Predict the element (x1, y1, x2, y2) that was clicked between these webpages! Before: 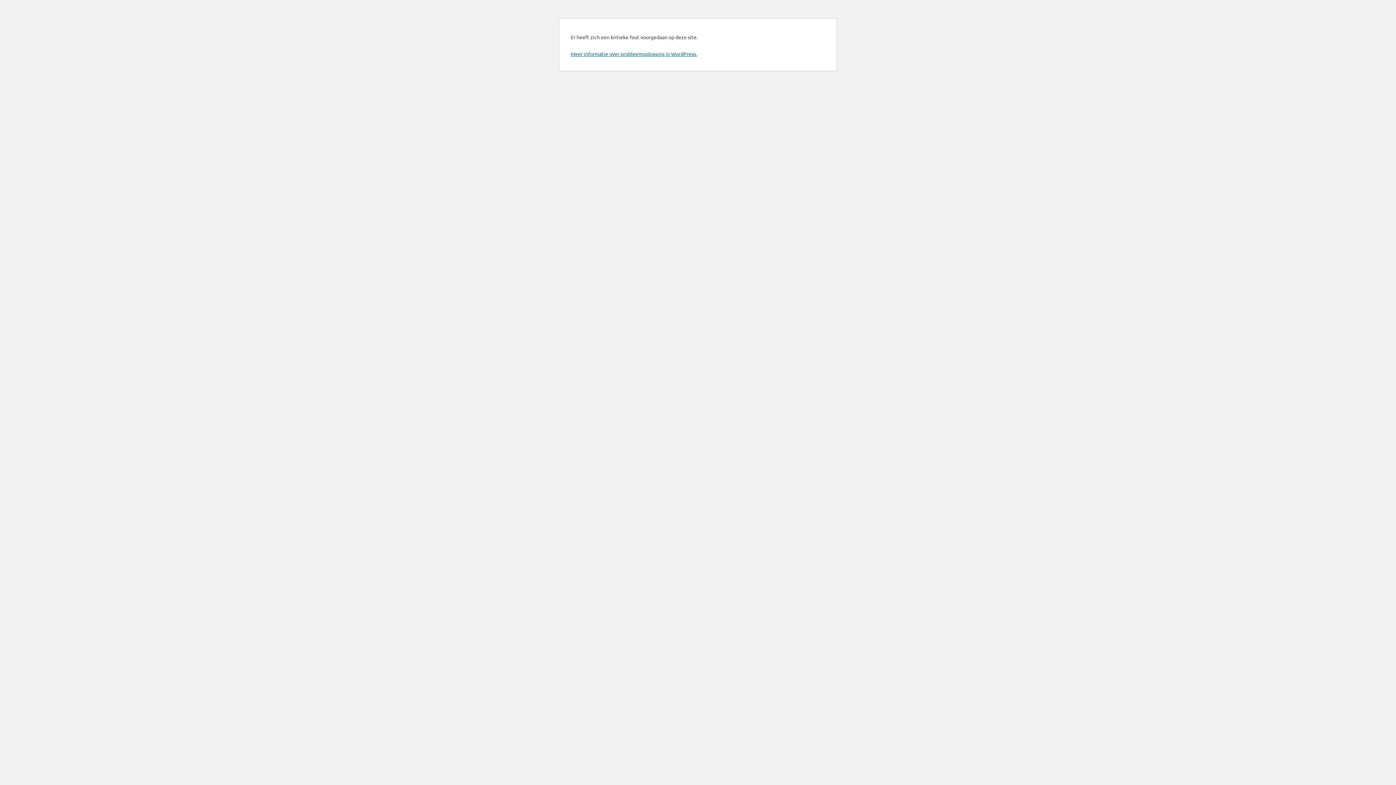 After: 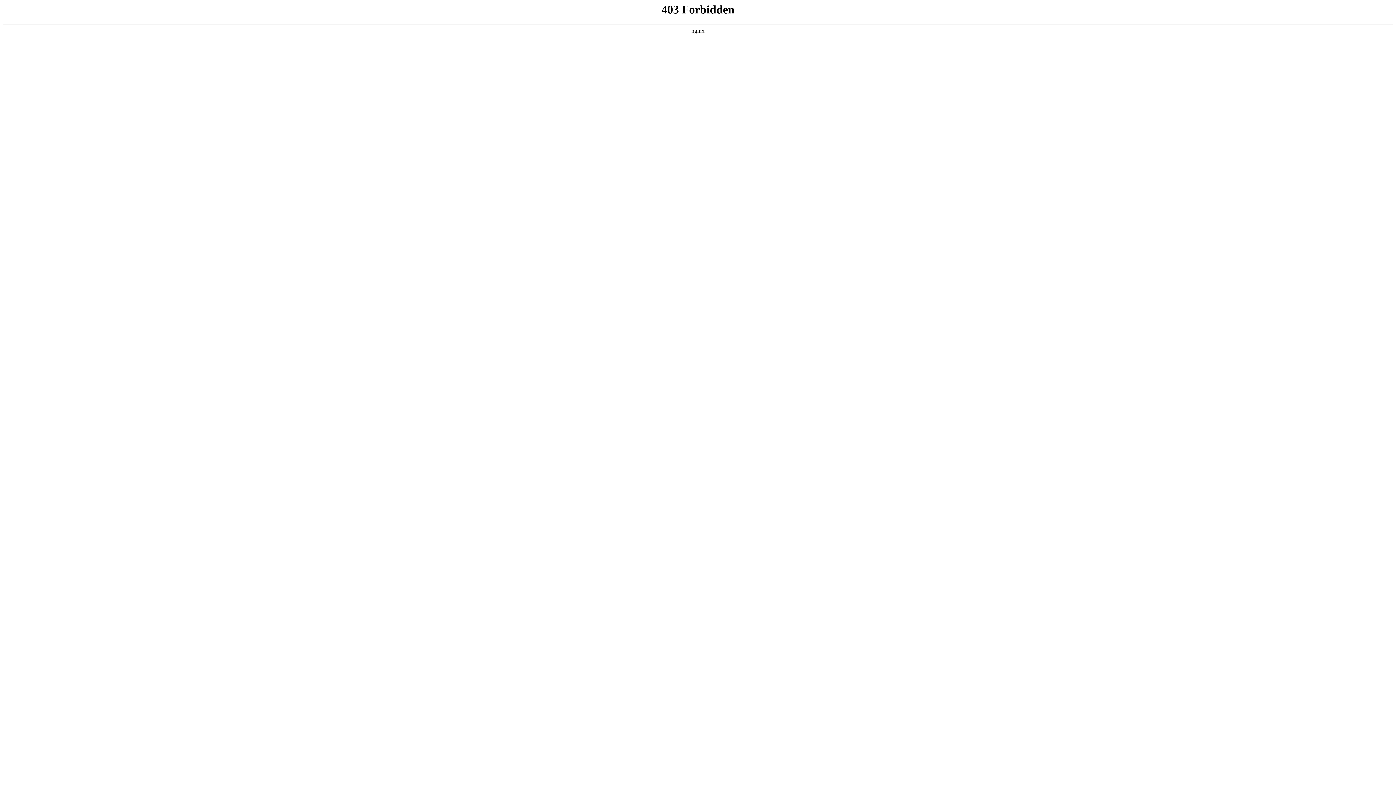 Action: label: Meer informatie over probleemoplossing in WordPress. bbox: (570, 50, 697, 57)